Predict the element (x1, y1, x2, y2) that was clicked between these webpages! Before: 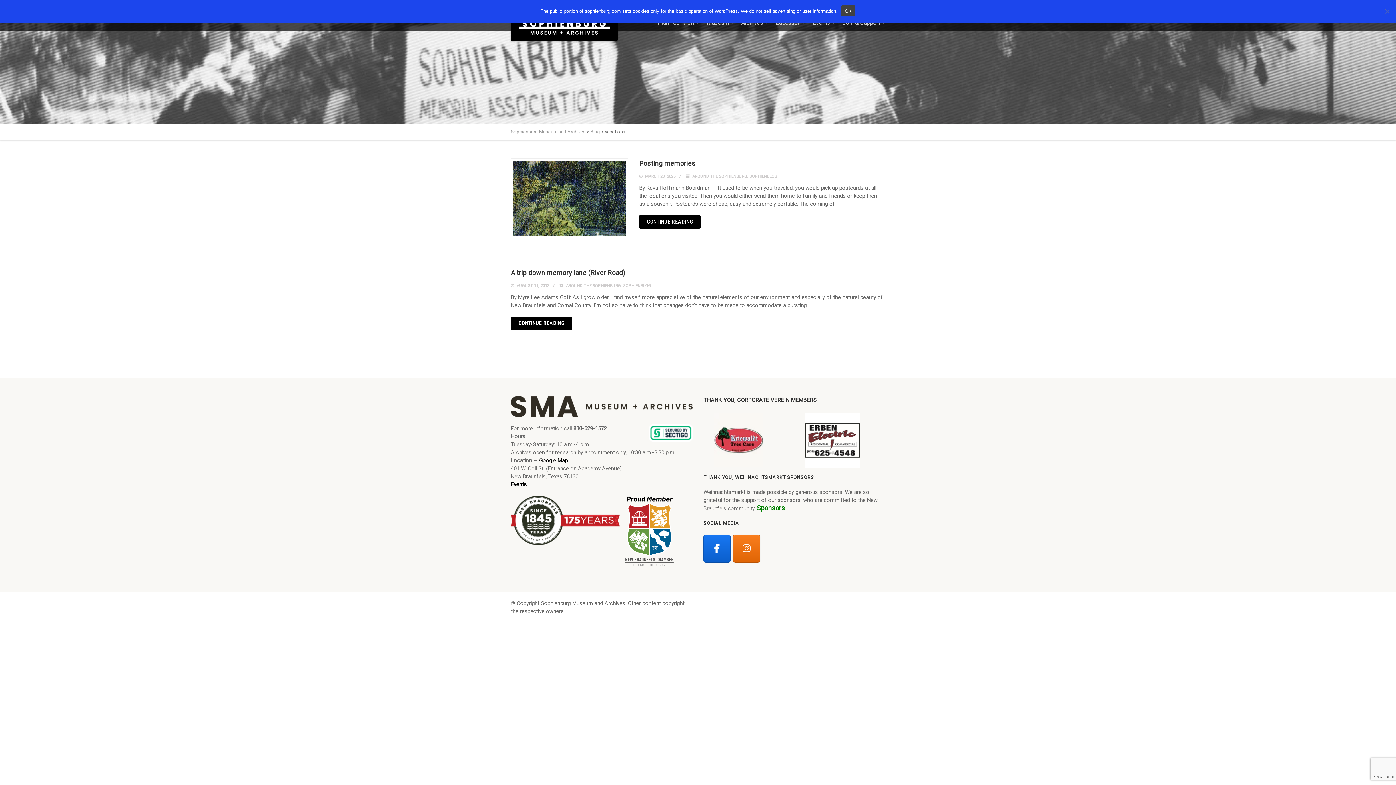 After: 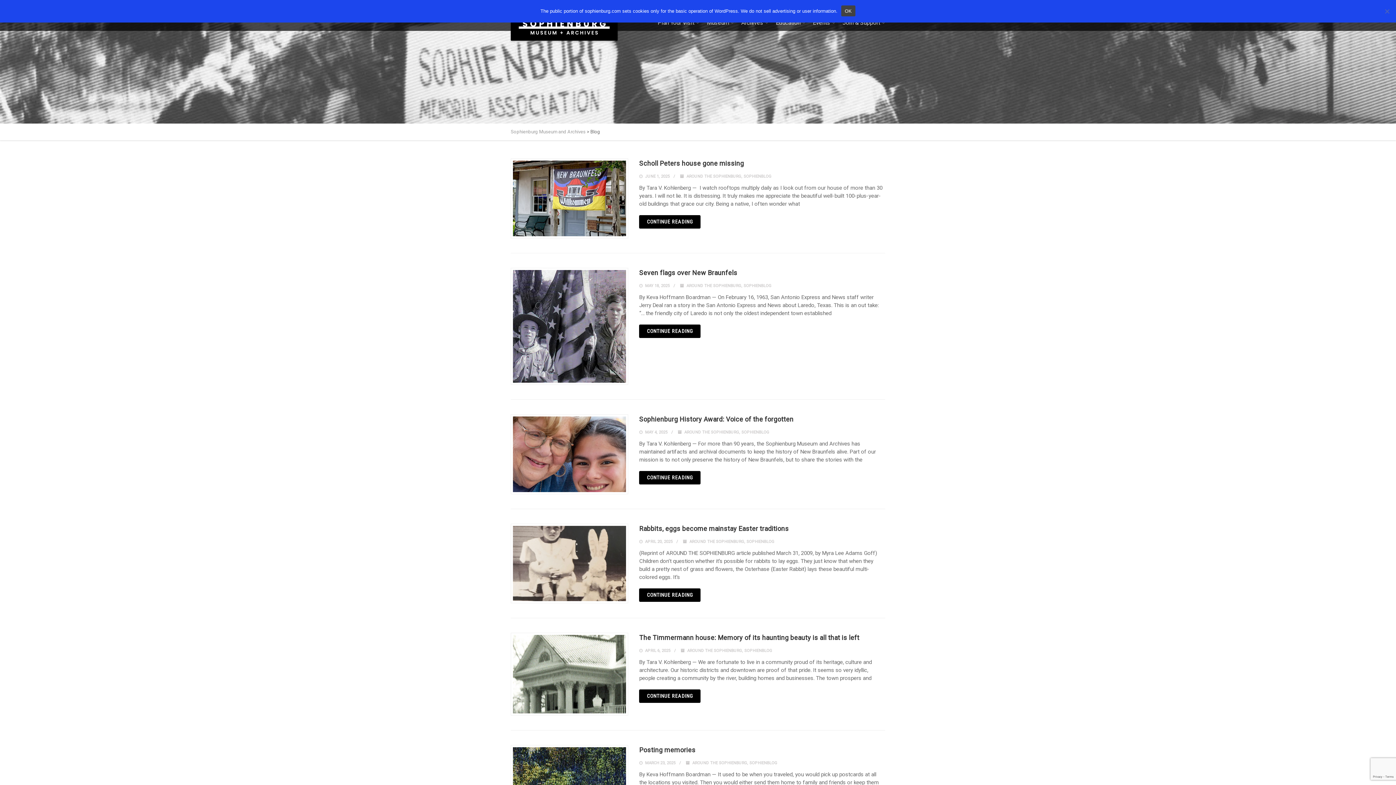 Action: label: Blog bbox: (590, 129, 600, 134)